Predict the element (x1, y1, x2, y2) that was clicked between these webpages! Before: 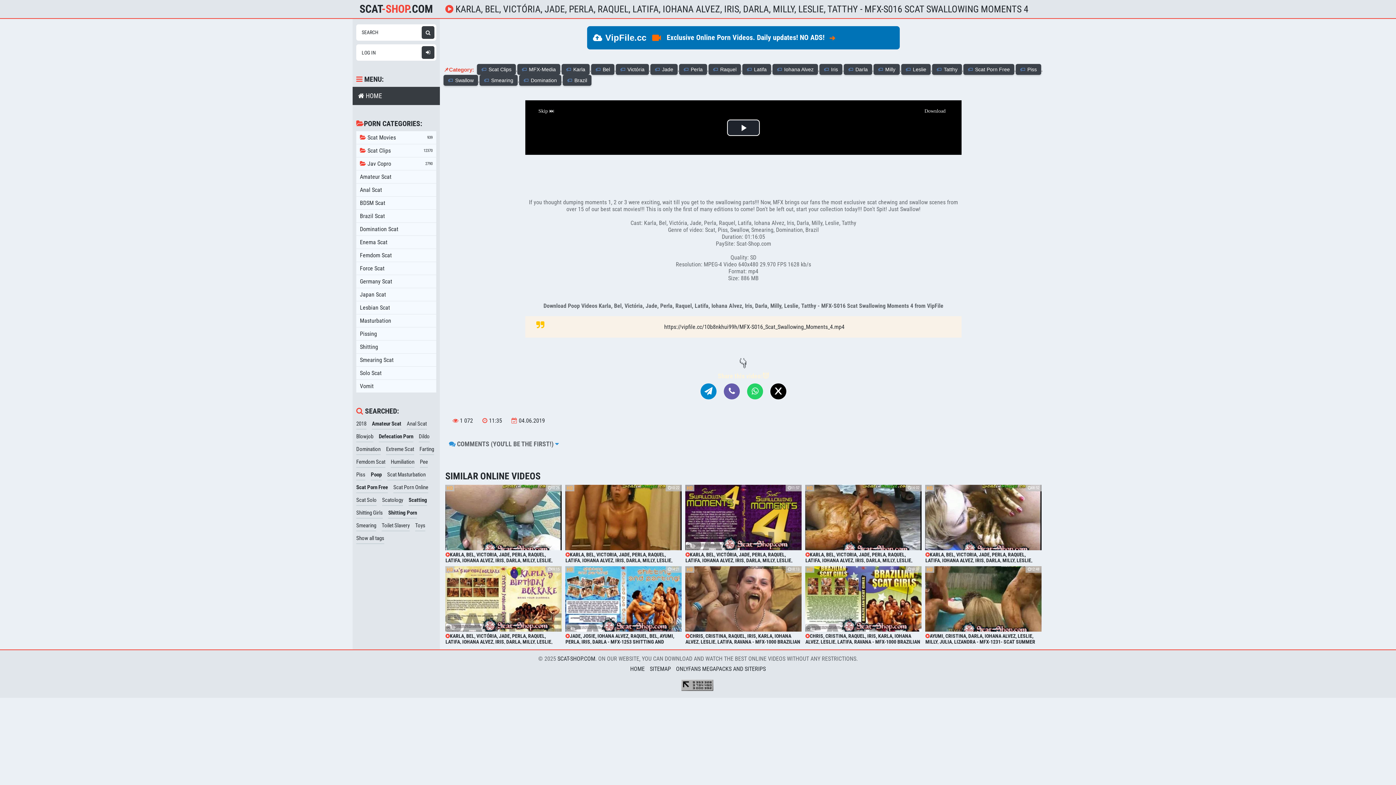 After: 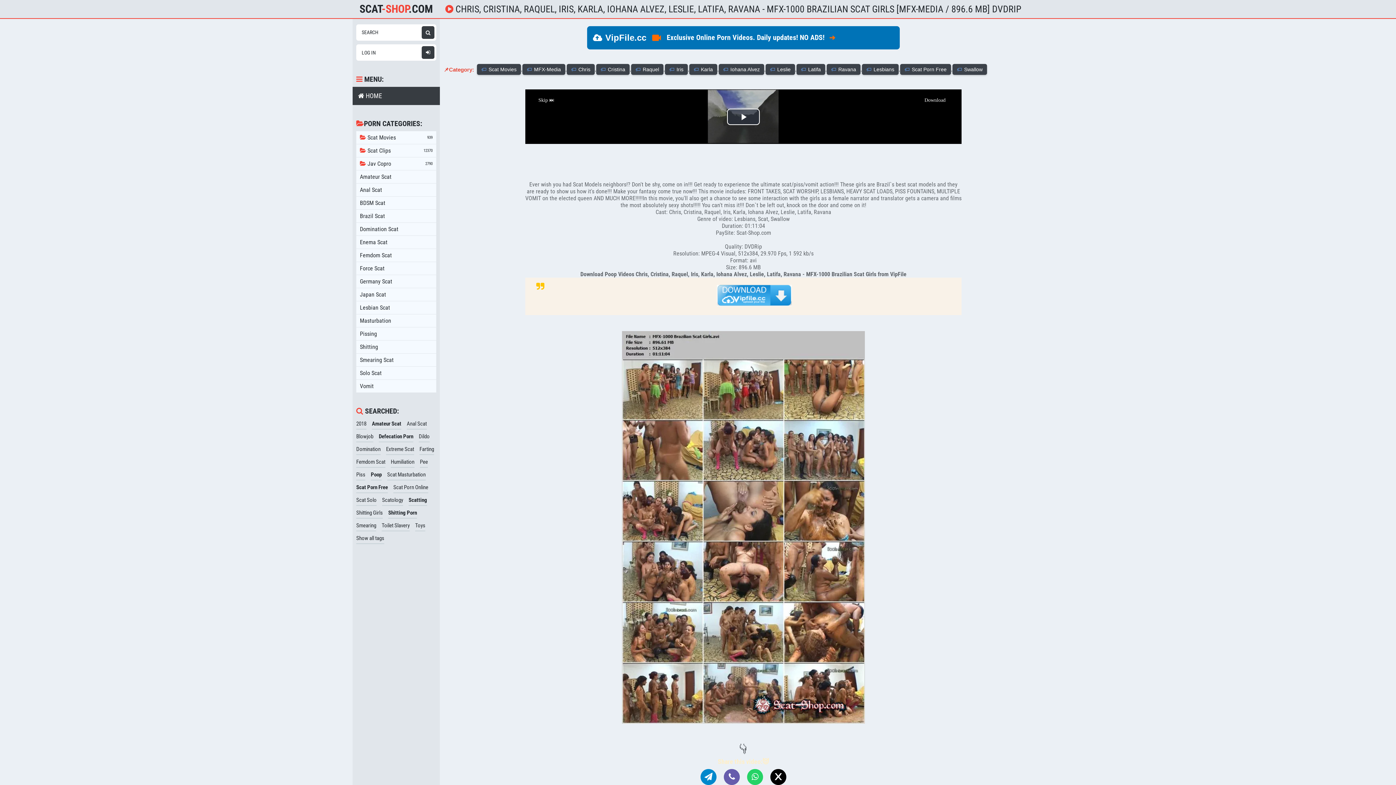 Action: bbox: (805, 566, 921, 644) label: CHRIS, CRISTINA, RAQUEL, IRIS, KARLA, IOHANA ALVEZ, LESLIE, LATIFA, RAVANA - MFX-1000 BRAZILIAN SCAT GIRLS [MFX-MEDIA / 896.6 MB] DVDRIP (LESBIANS, SWALLOW)